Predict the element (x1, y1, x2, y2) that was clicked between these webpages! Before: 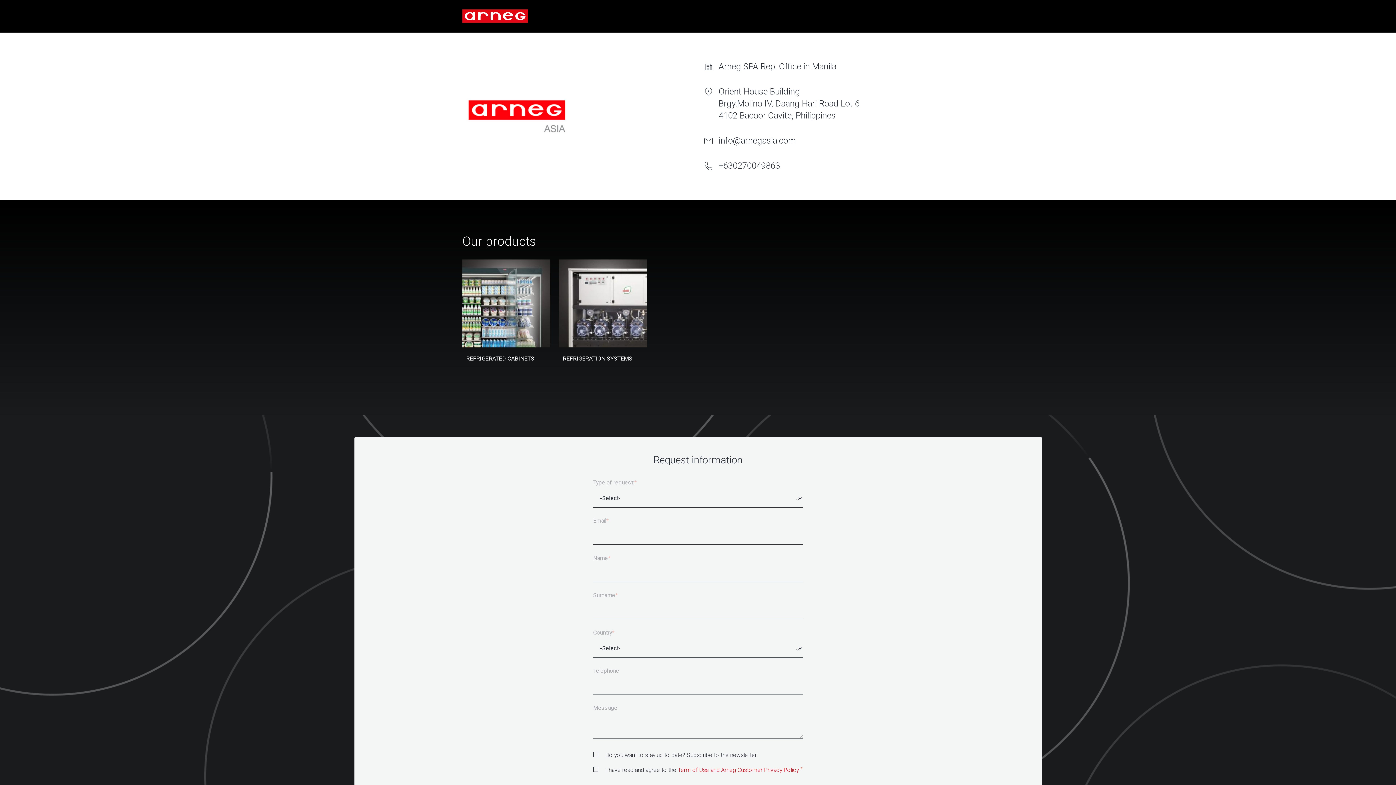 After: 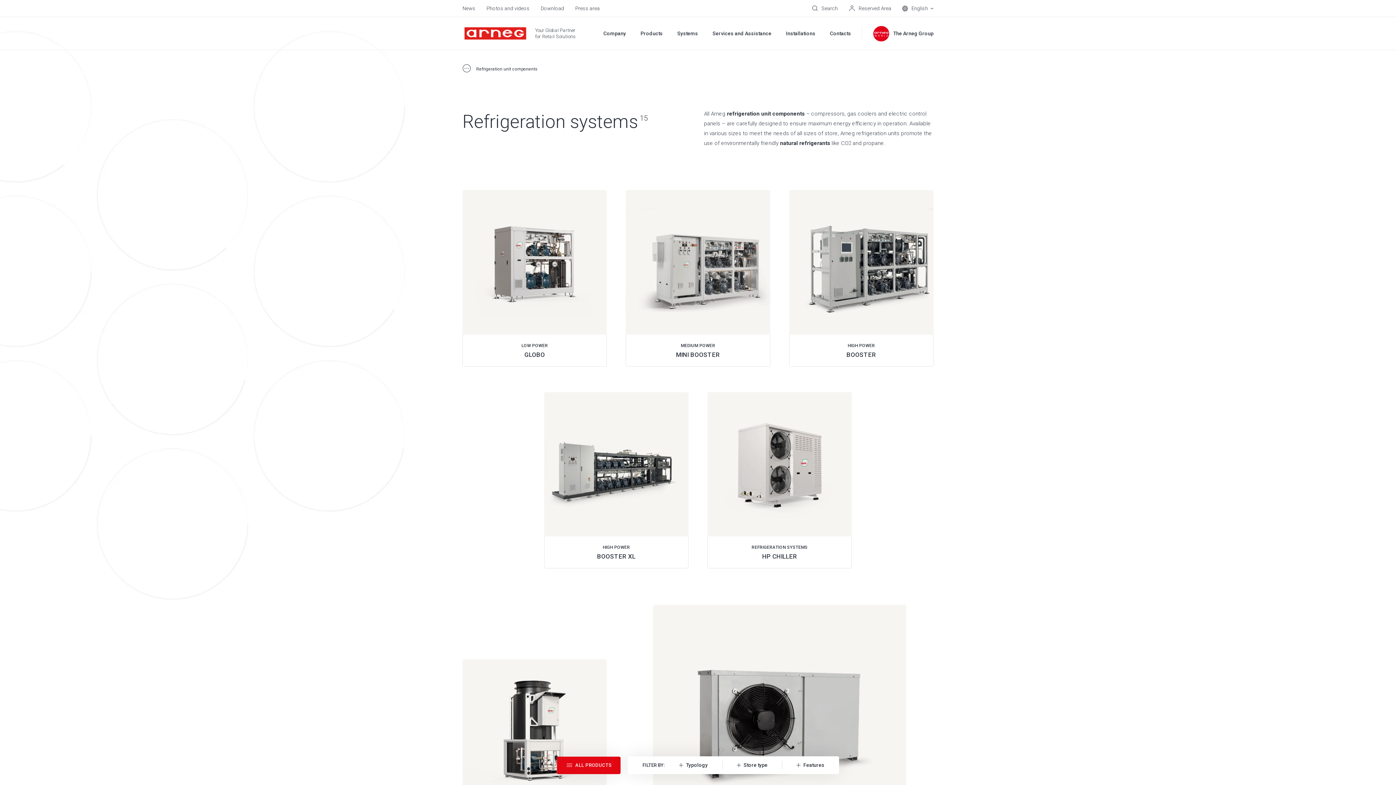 Action: bbox: (559, 259, 647, 372)